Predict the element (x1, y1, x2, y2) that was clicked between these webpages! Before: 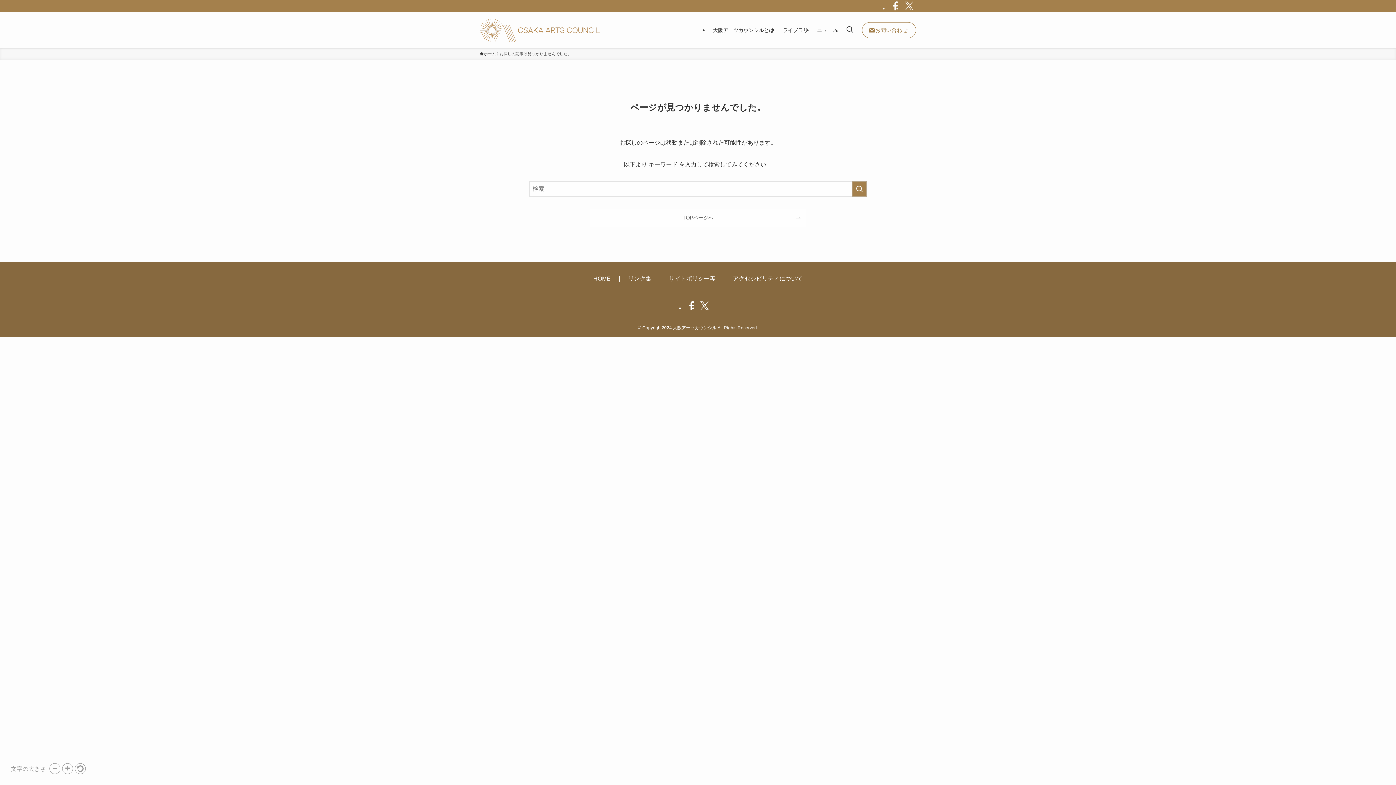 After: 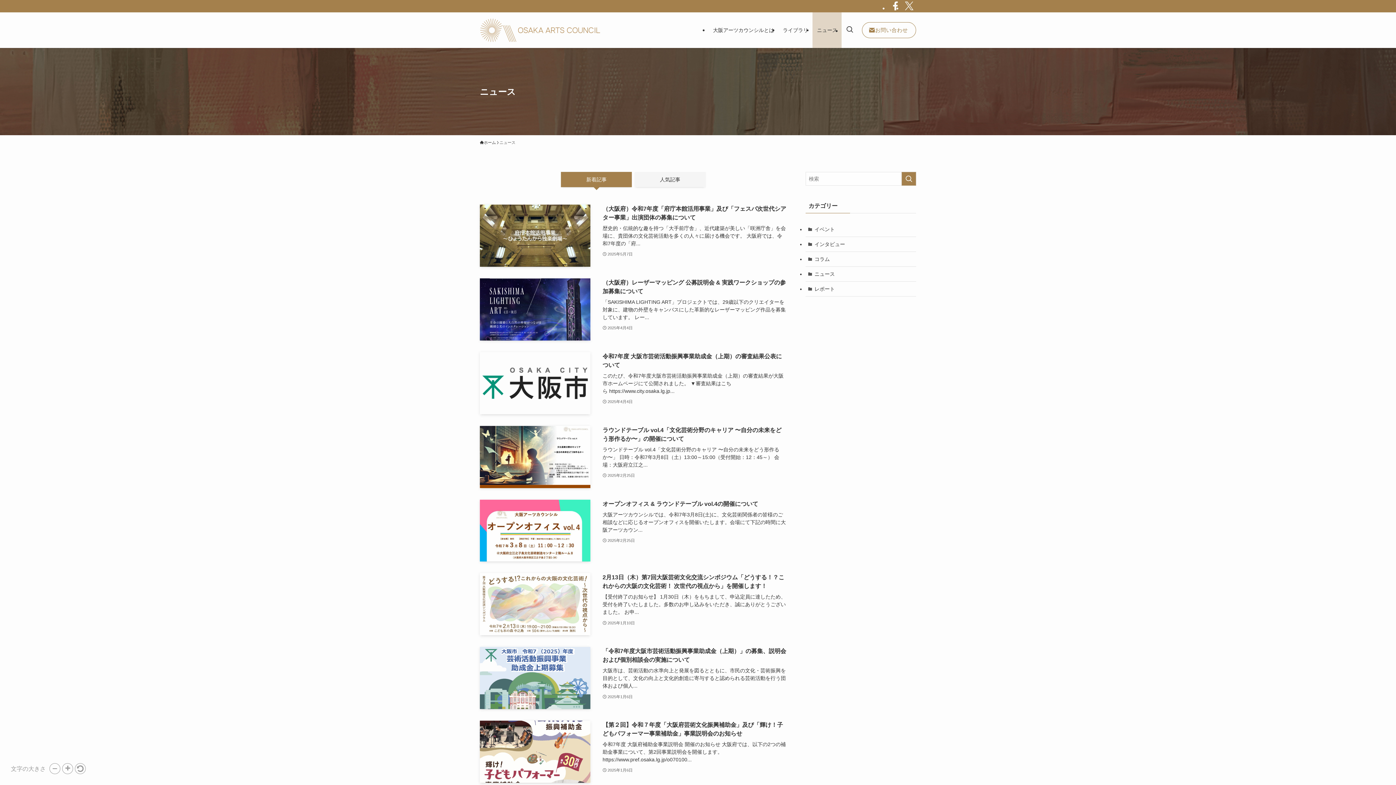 Action: label: ニュース bbox: (812, 12, 841, 48)